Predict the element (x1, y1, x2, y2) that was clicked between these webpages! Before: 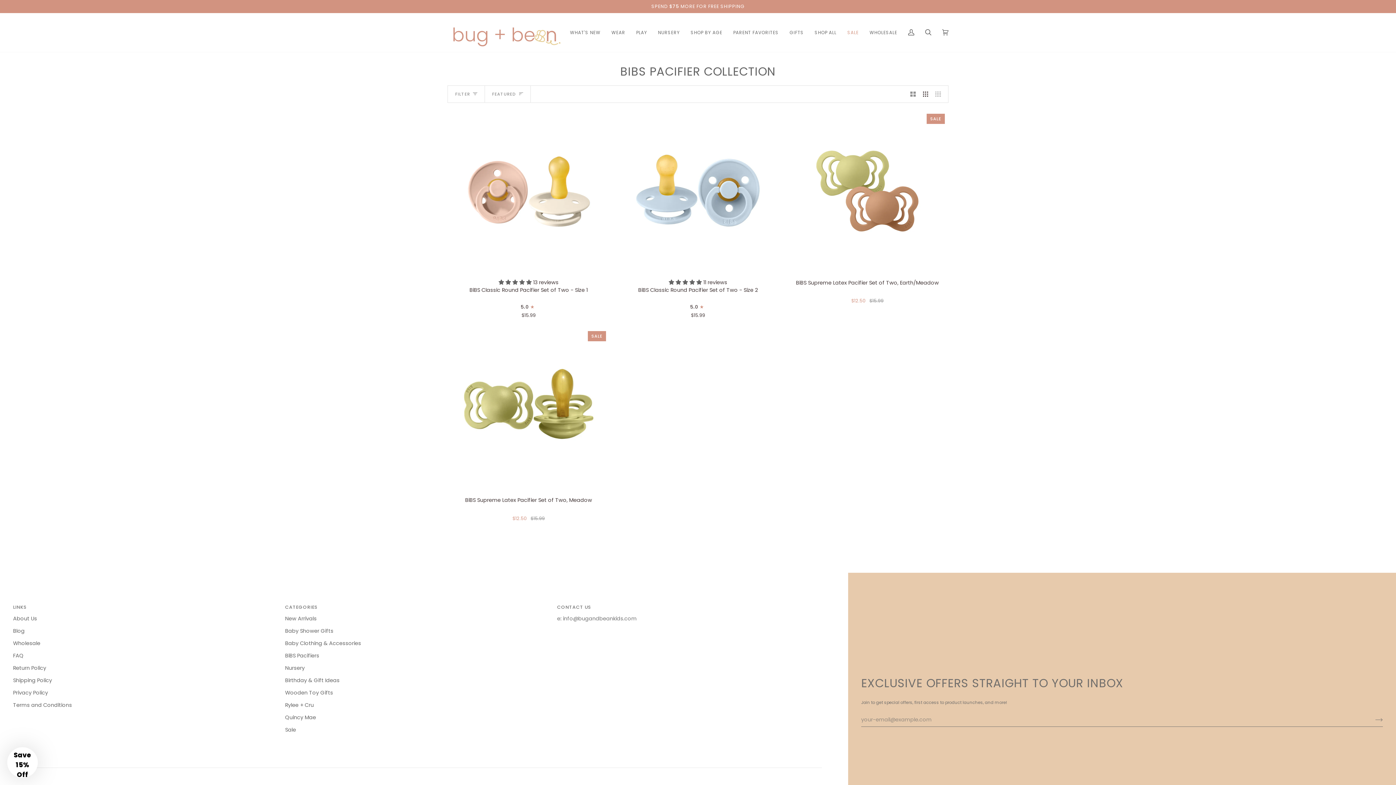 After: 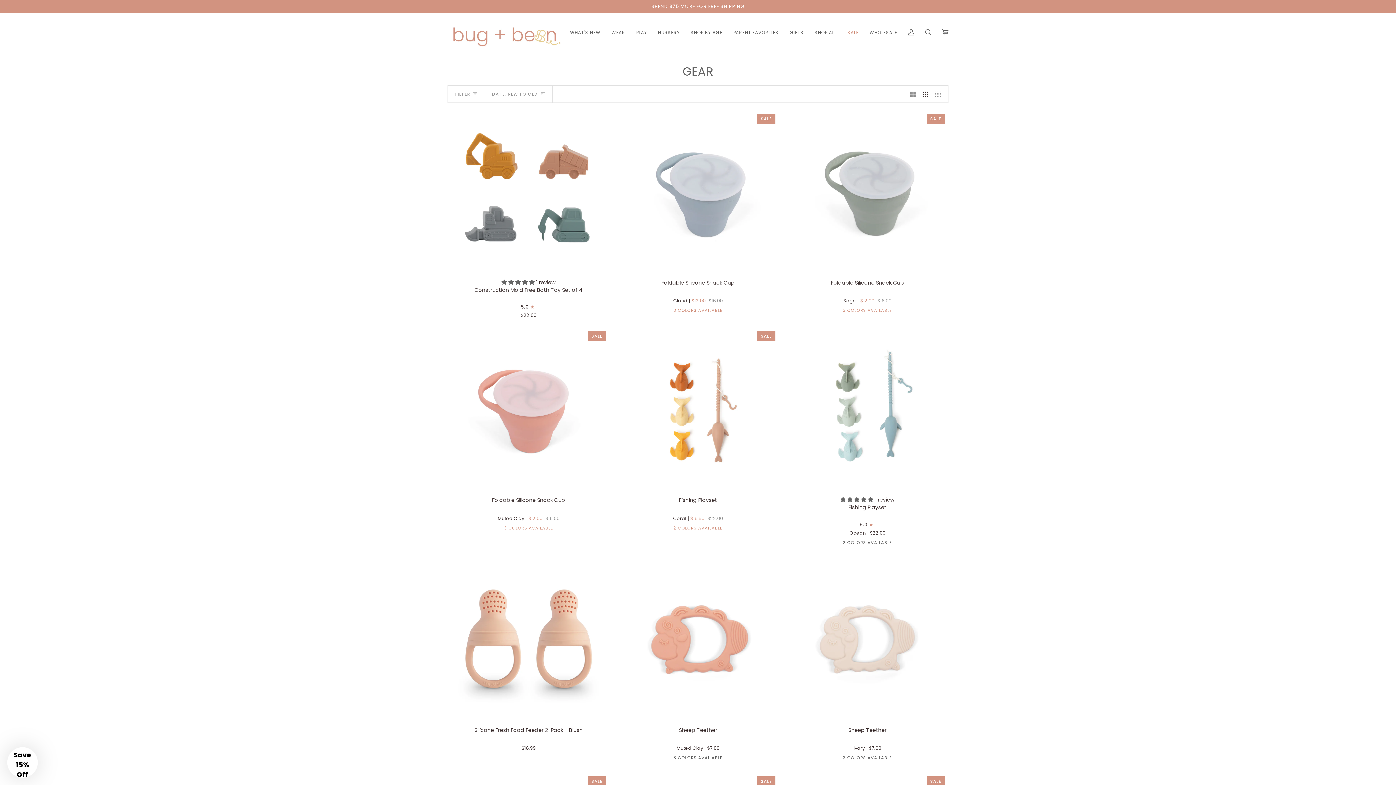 Action: label: Nursery bbox: (285, 664, 304, 671)